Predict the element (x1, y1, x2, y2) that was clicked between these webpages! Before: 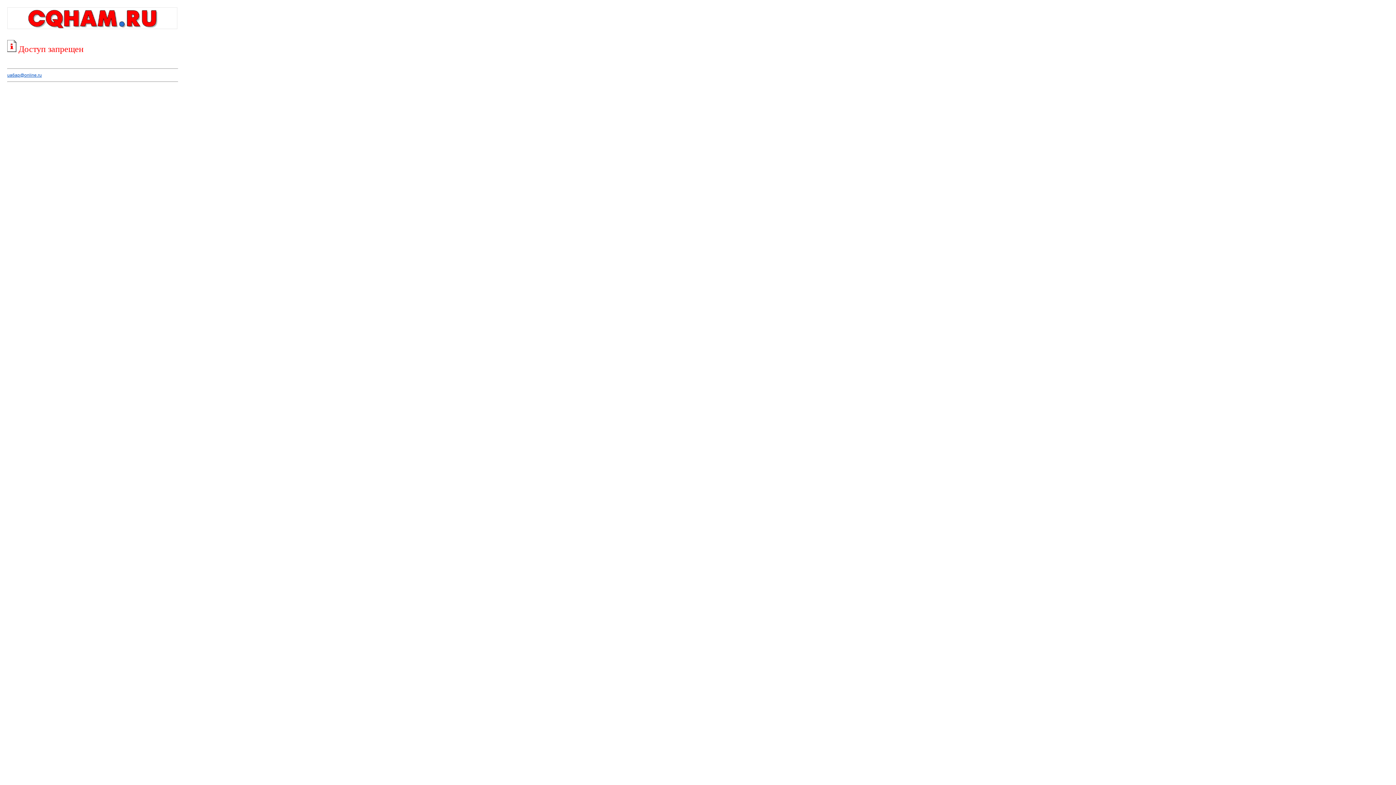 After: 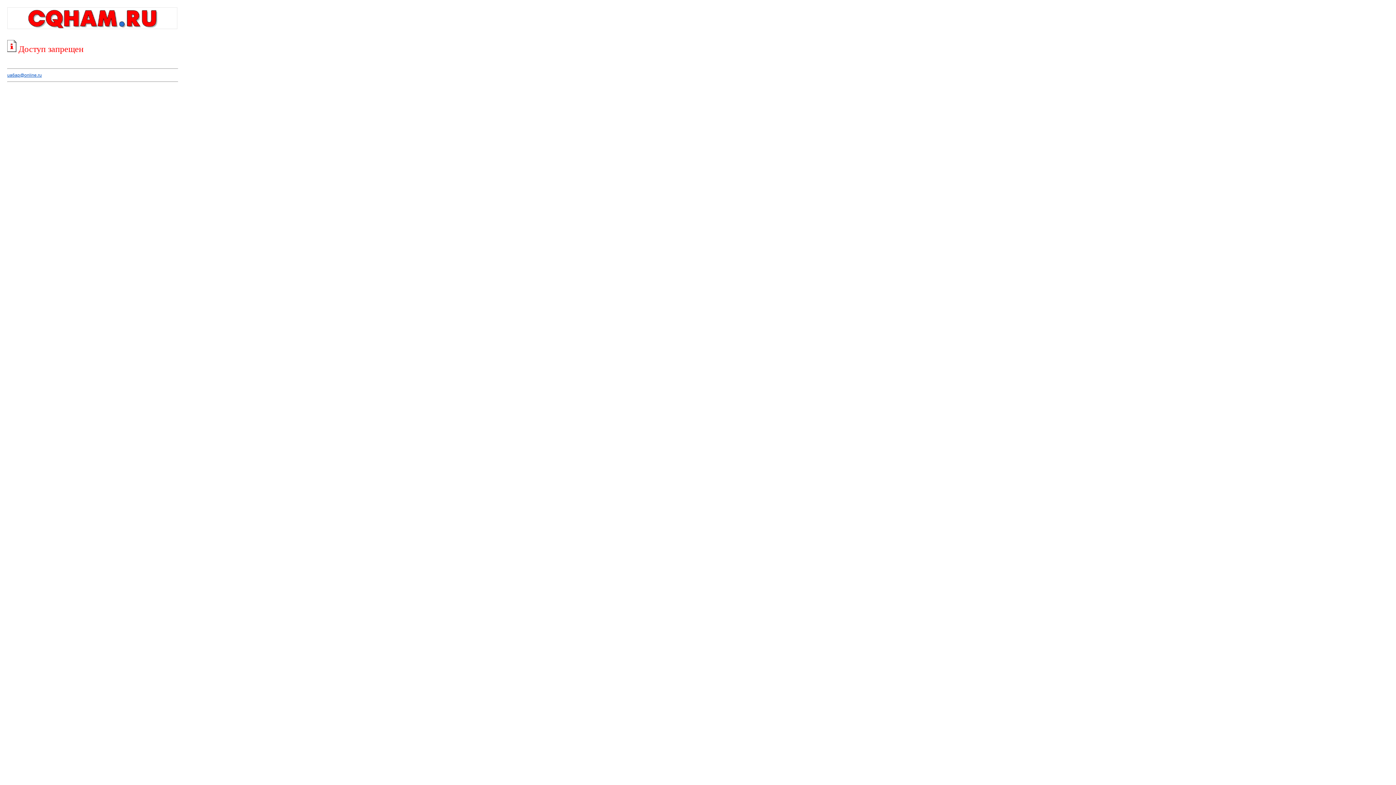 Action: label: ua6ap@online.ru bbox: (7, 72, 41, 77)